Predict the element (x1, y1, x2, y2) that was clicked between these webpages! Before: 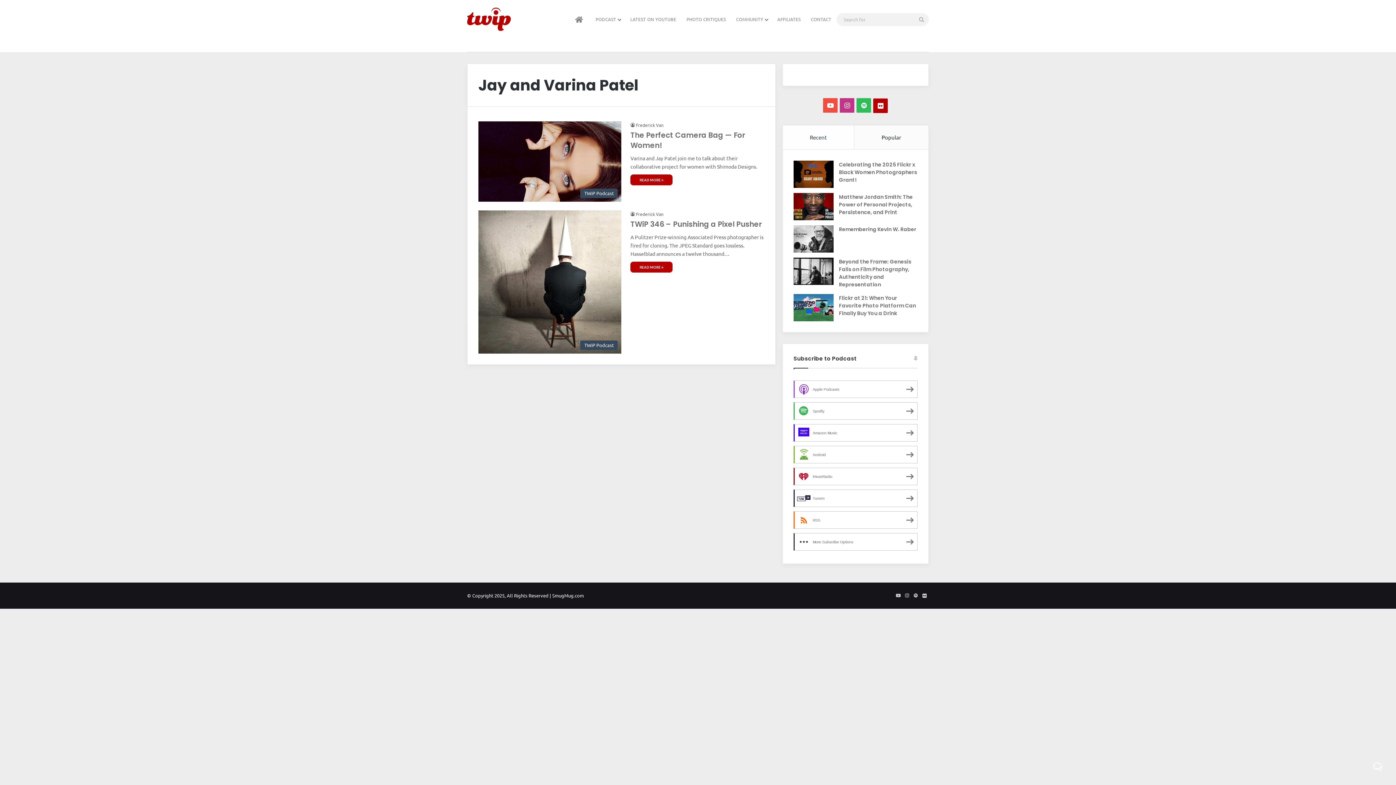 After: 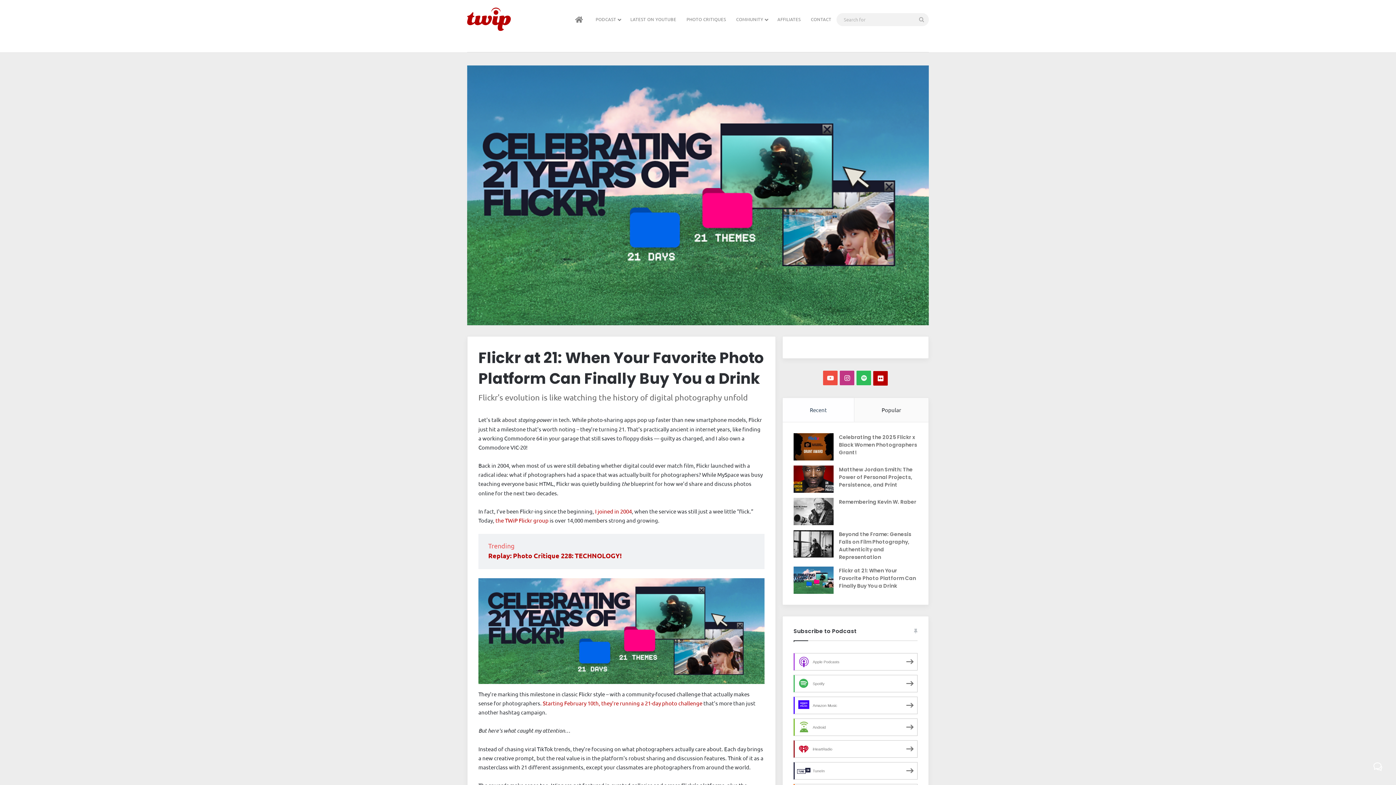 Action: bbox: (839, 294, 916, 317) label: Flickr at 21: When Your Favorite Photo Platform Can Finally Buy You a Drink